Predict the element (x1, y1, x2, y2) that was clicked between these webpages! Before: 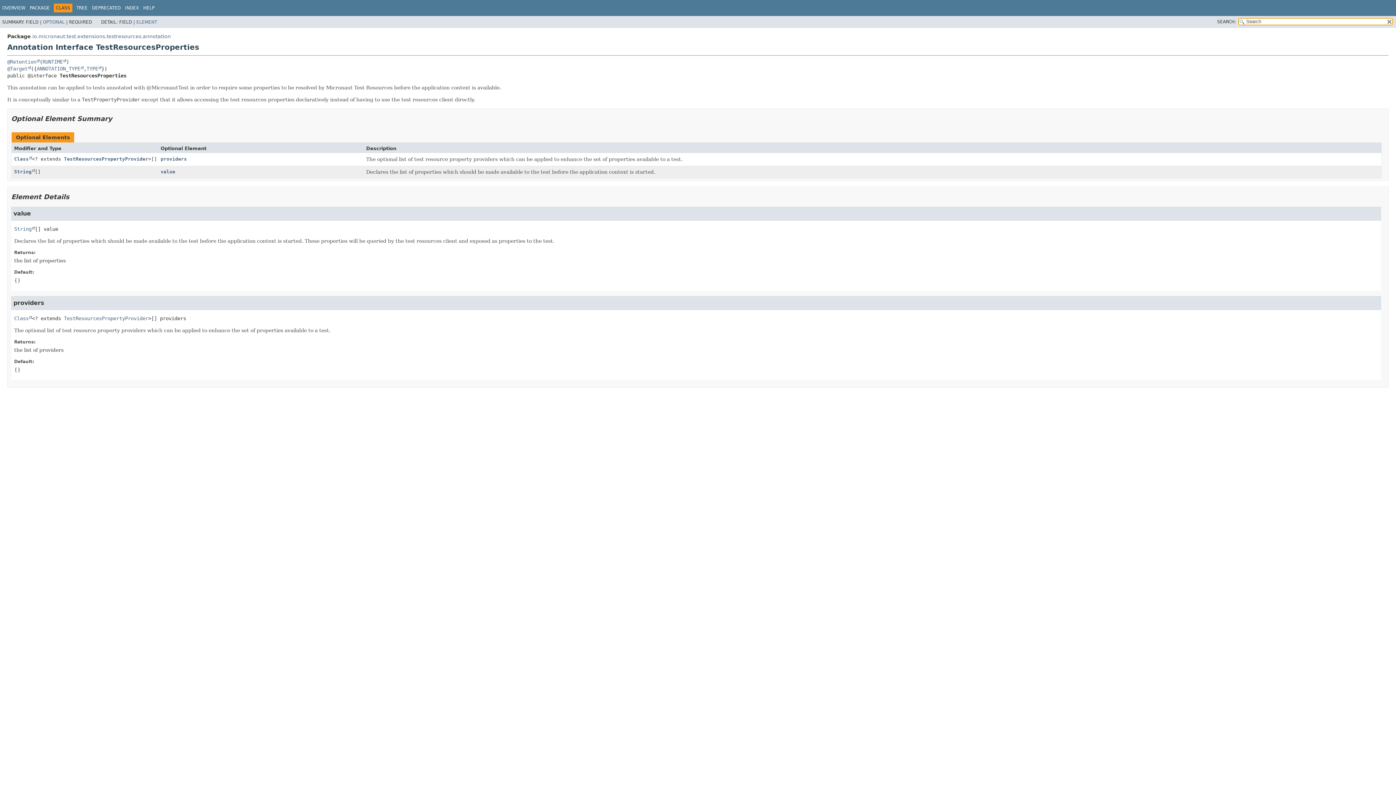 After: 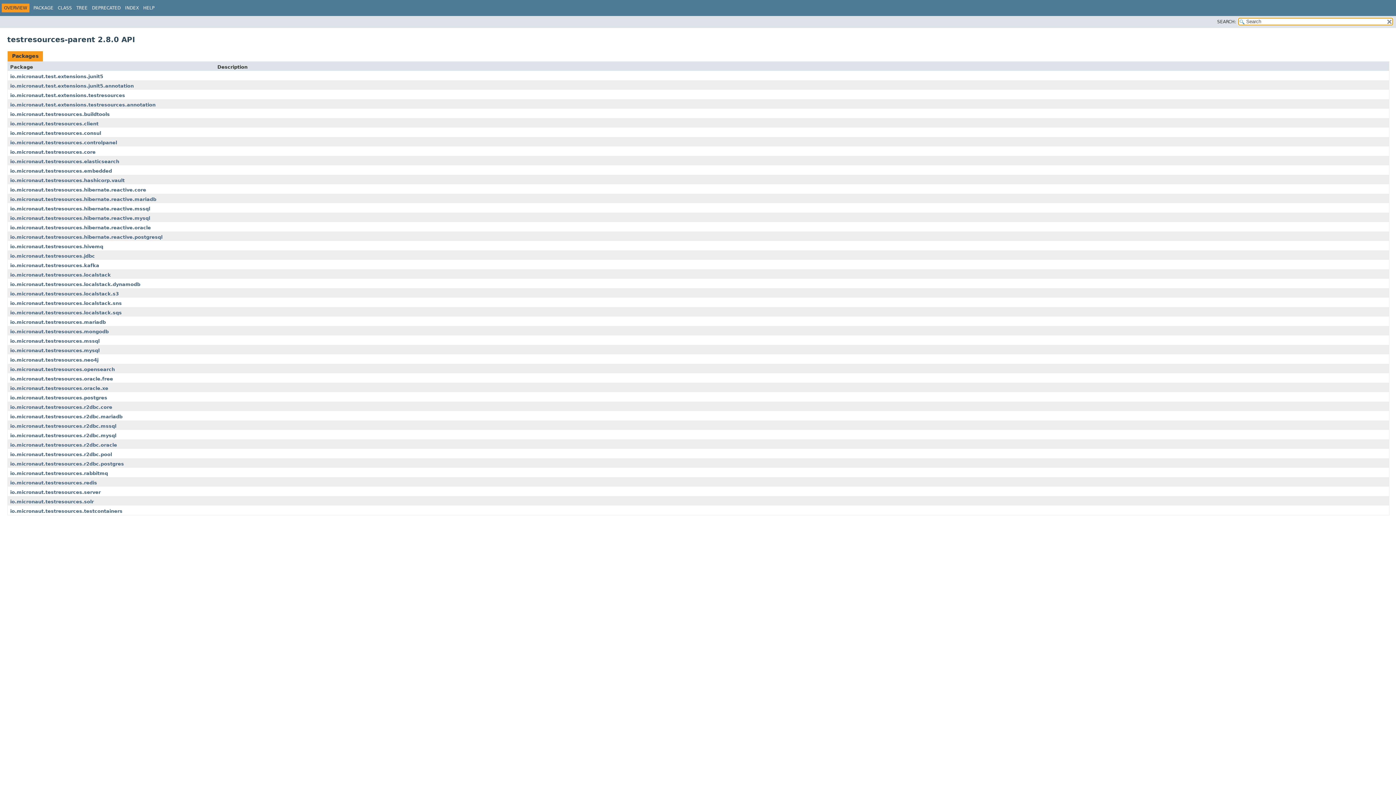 Action: label: OVERVIEW bbox: (2, 5, 25, 10)